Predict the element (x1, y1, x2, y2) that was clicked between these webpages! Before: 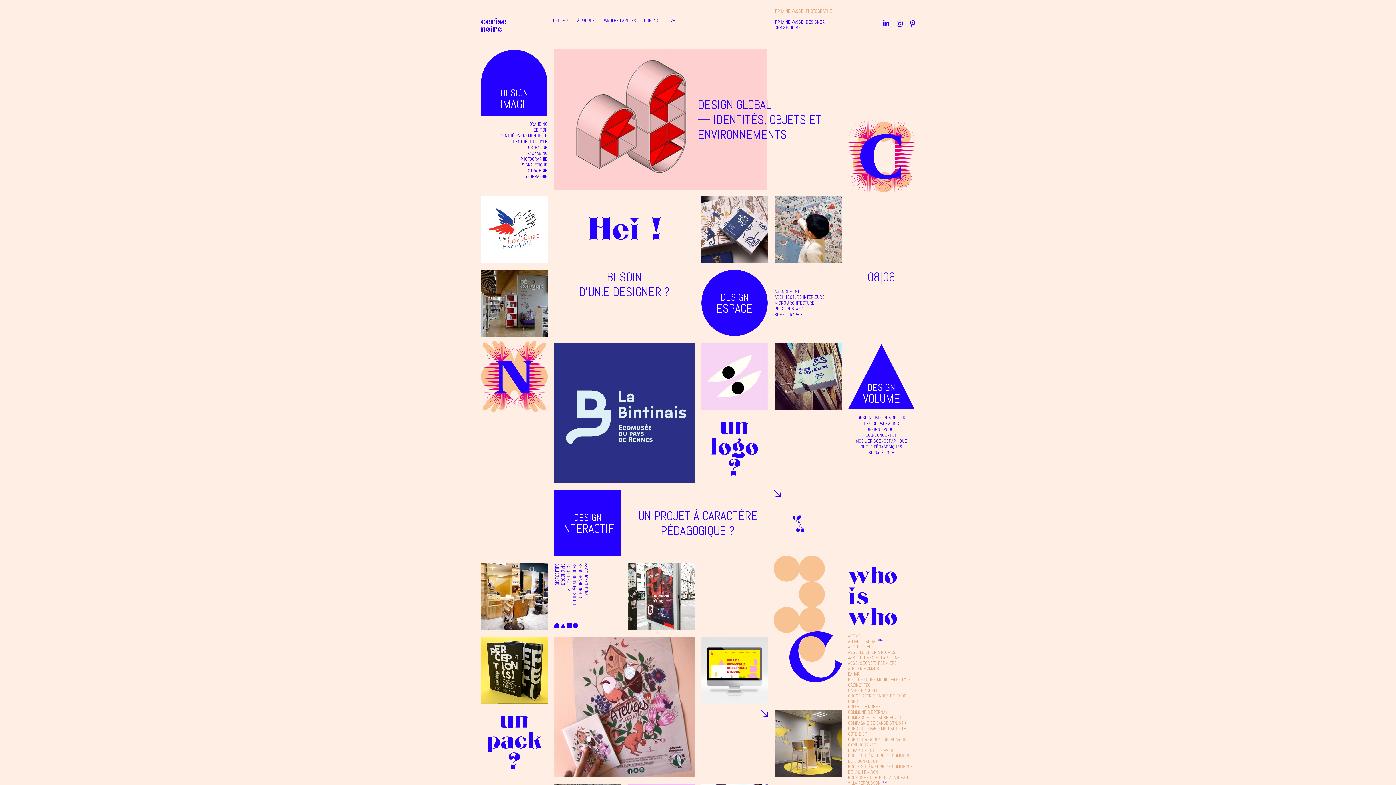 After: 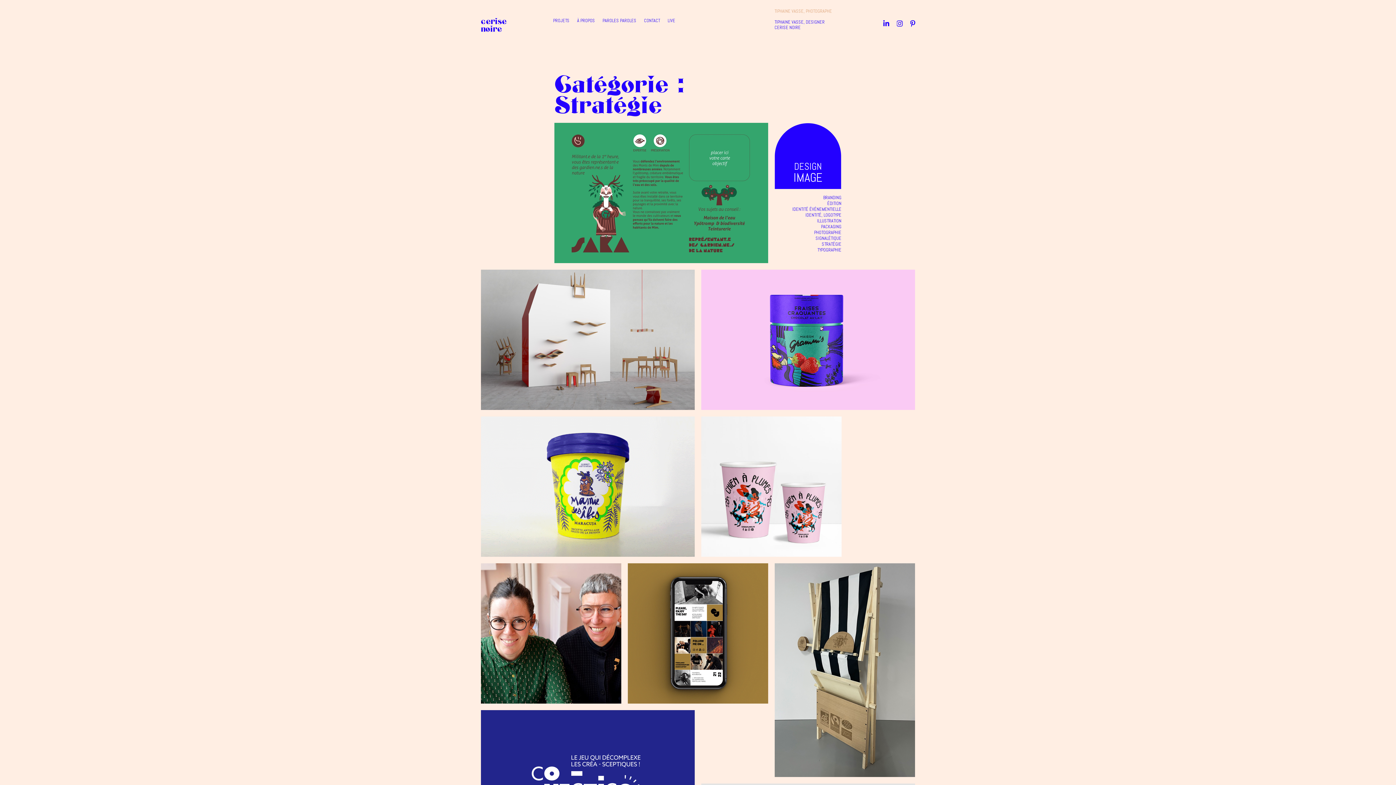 Action: bbox: (528, 168, 547, 173) label: STRATÉGIE
STRATÉGIE
STRATÉGIE